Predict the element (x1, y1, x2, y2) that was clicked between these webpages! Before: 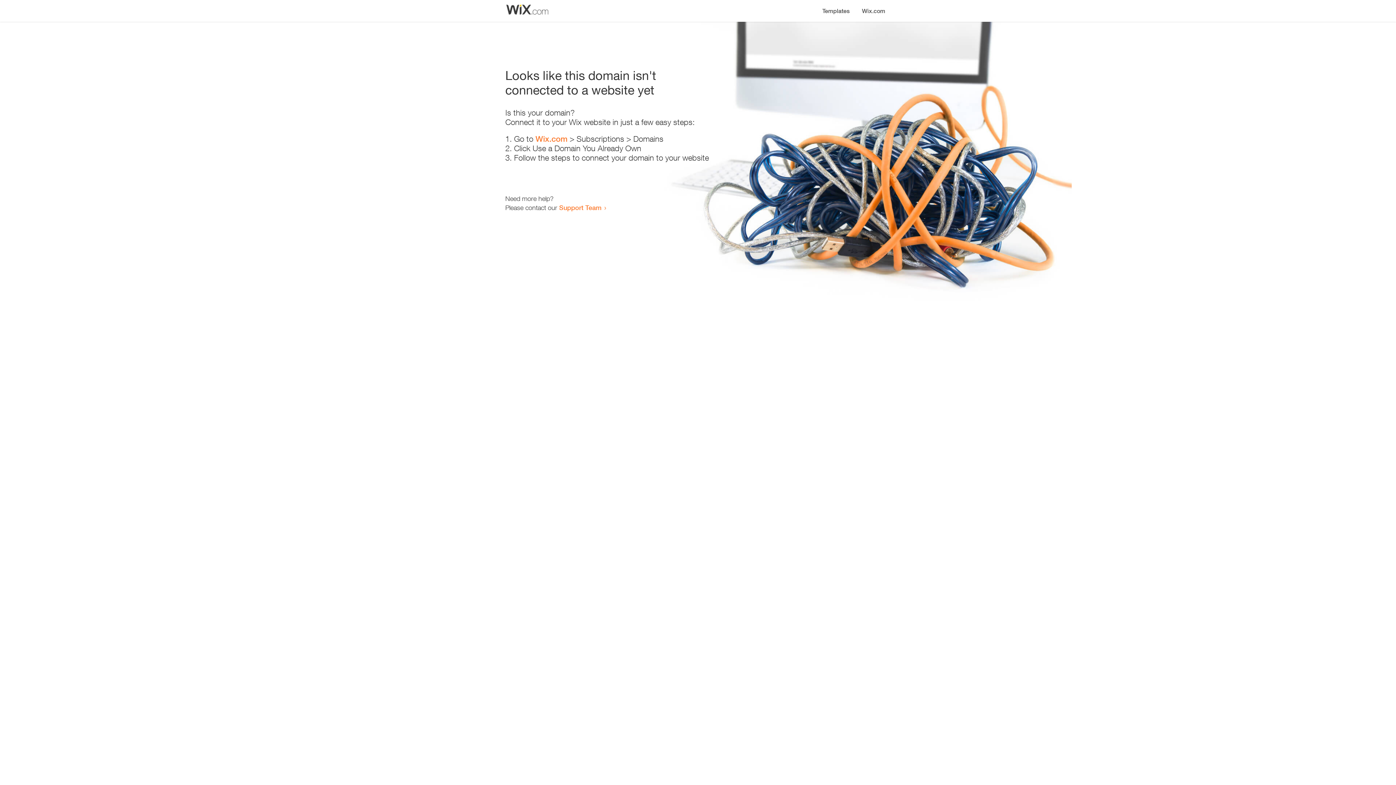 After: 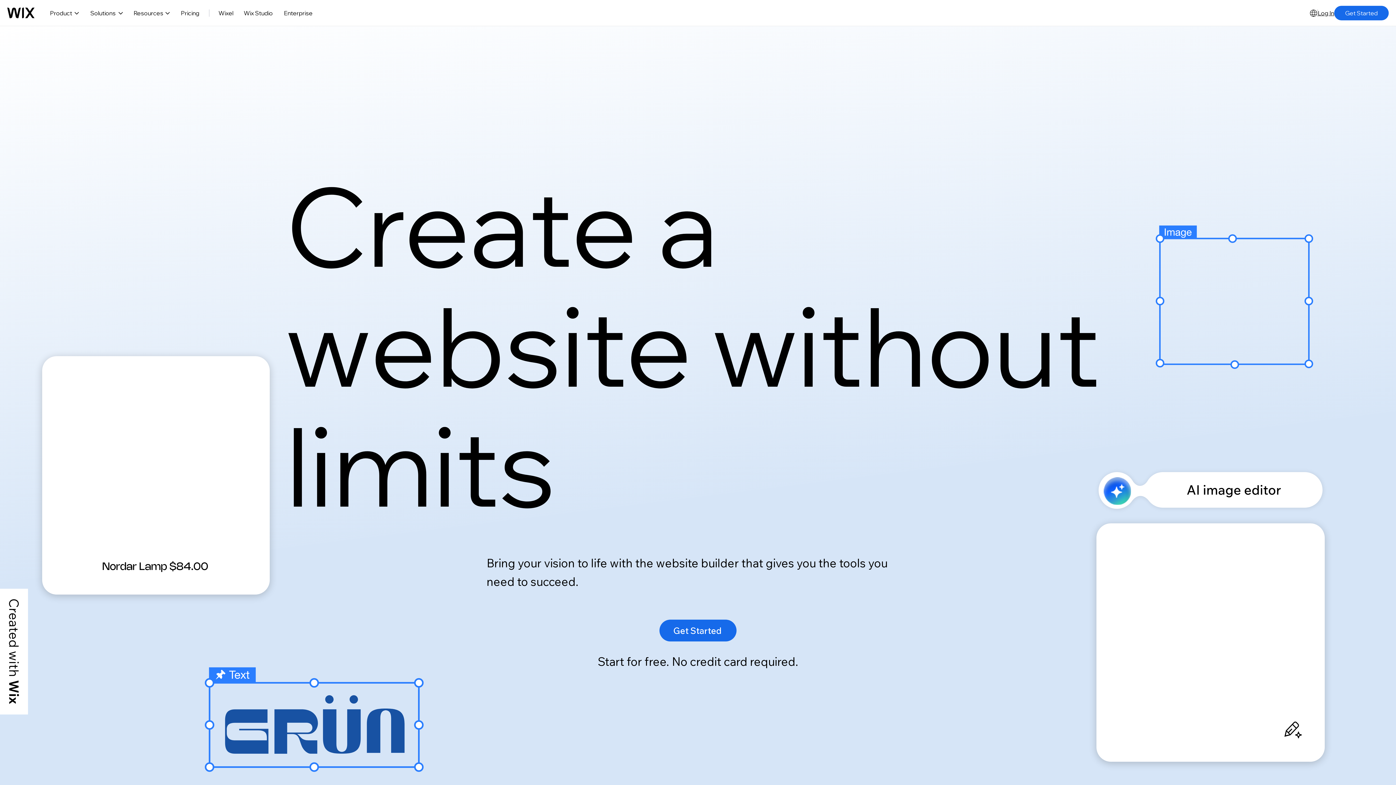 Action: label: Wix.com bbox: (856, 0, 890, 14)